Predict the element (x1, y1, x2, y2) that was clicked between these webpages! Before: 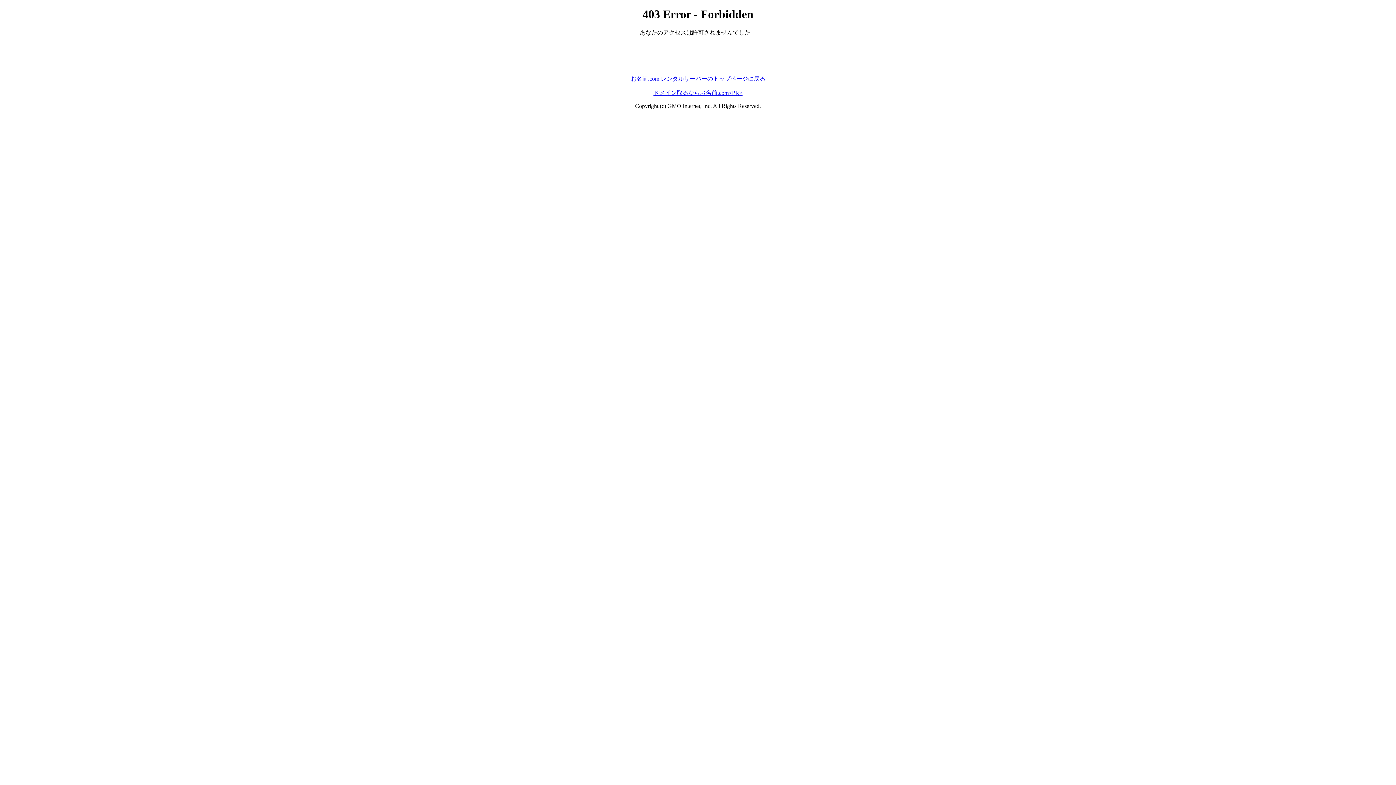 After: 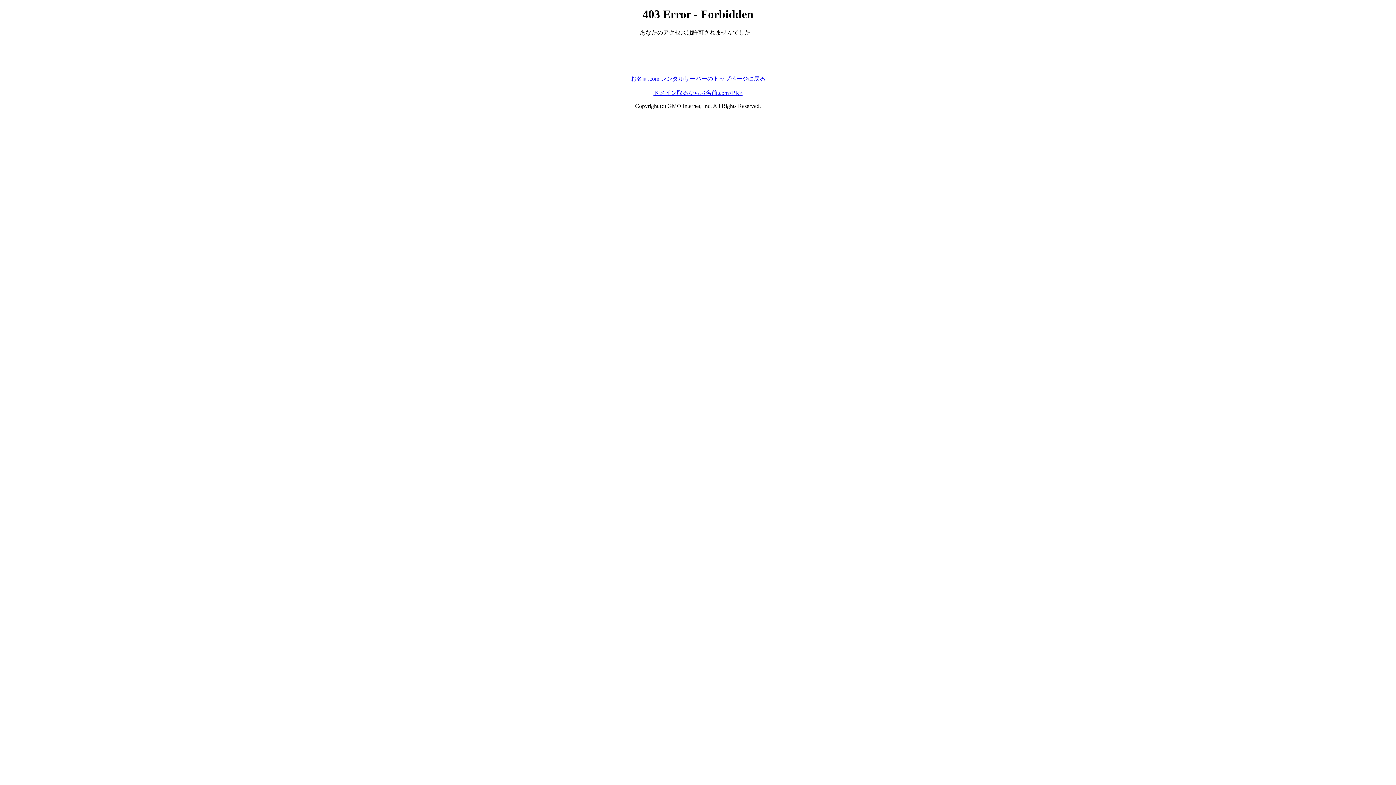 Action: bbox: (653, 89, 742, 95) label: ドメイン取るならお名前.com<PR>